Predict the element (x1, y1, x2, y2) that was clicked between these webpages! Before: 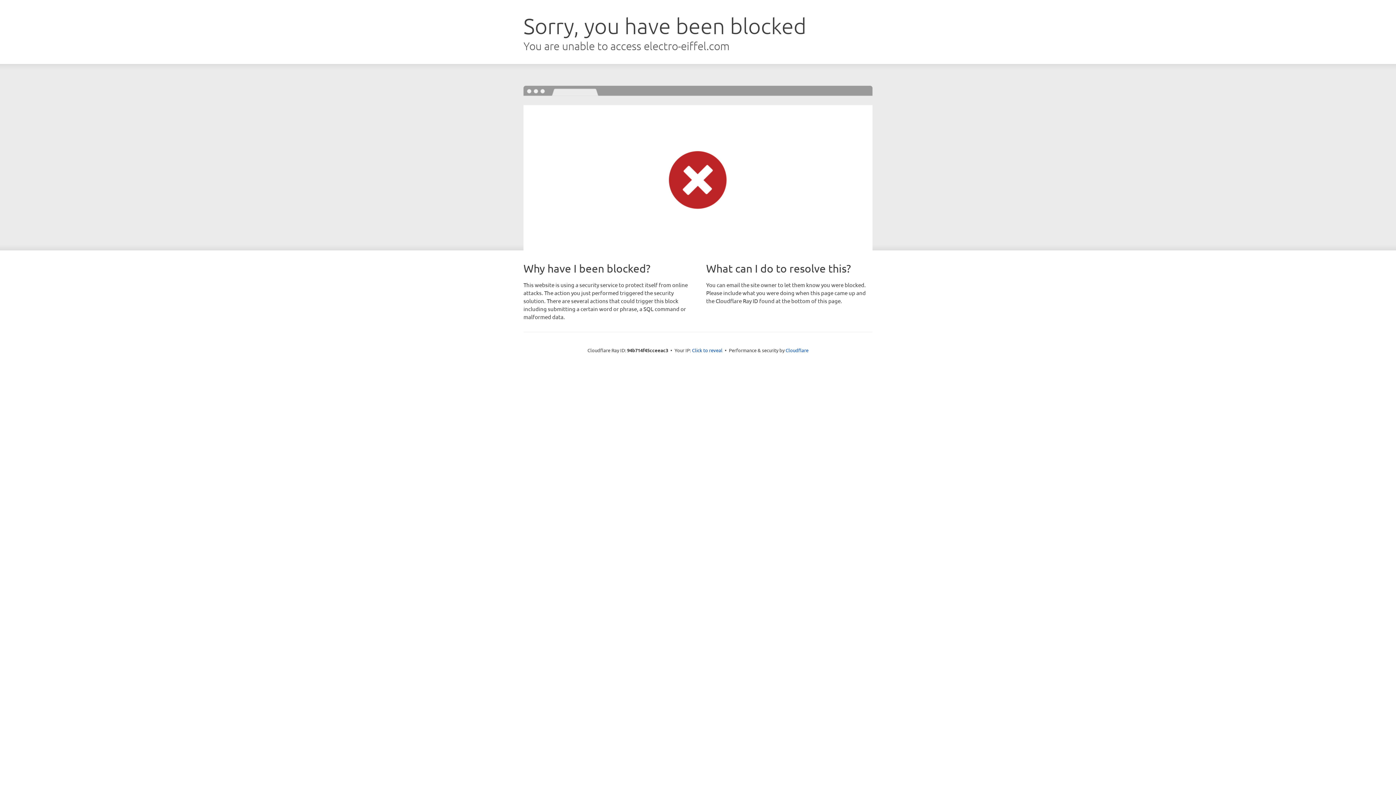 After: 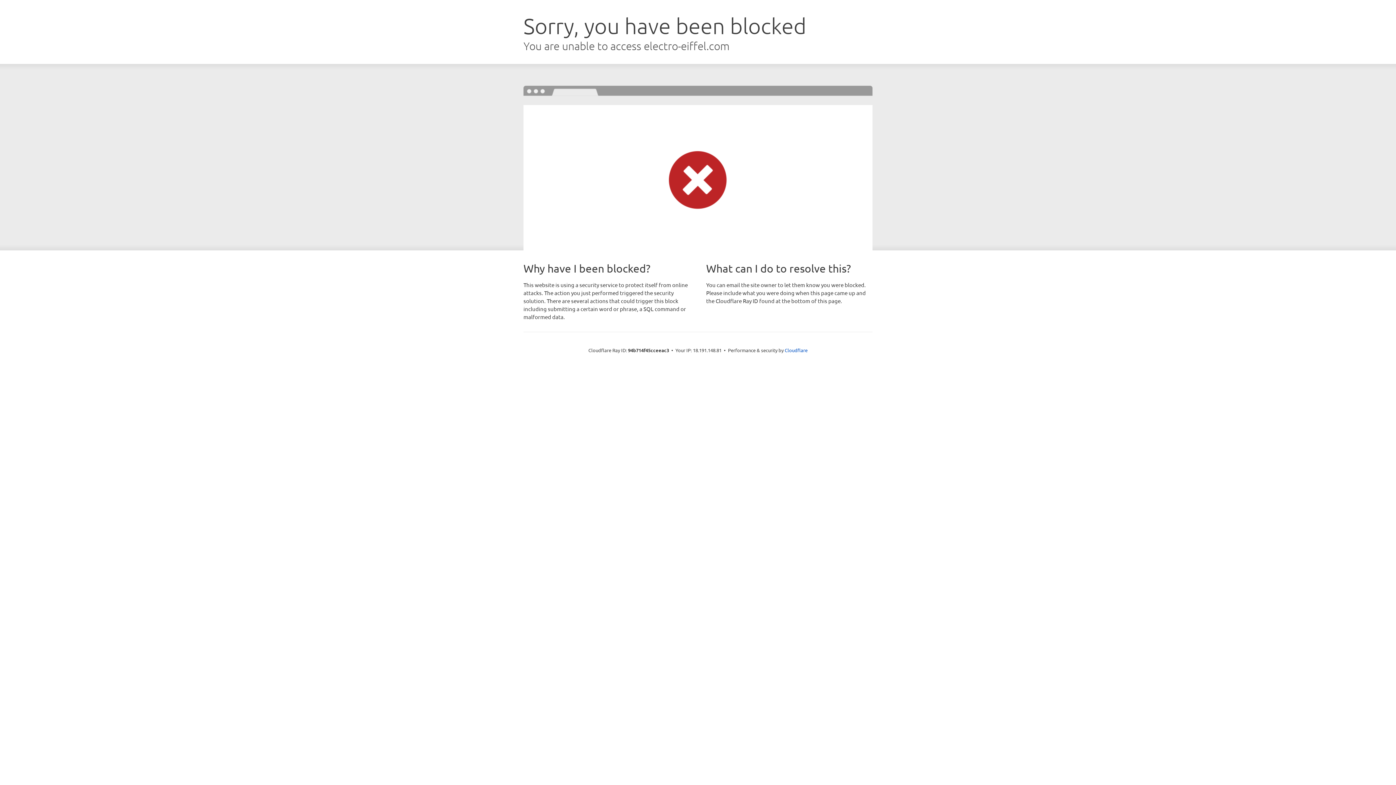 Action: bbox: (692, 346, 722, 353) label: Click to reveal